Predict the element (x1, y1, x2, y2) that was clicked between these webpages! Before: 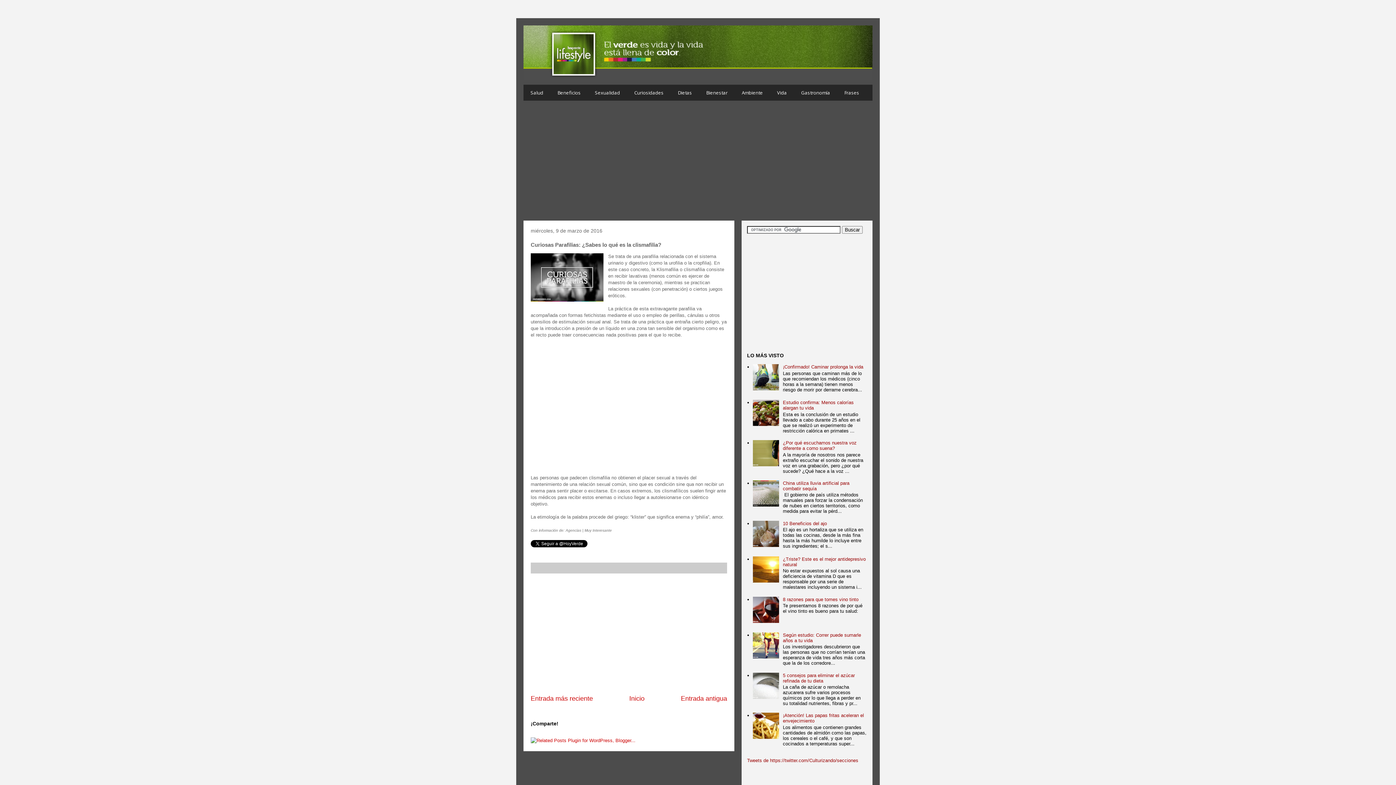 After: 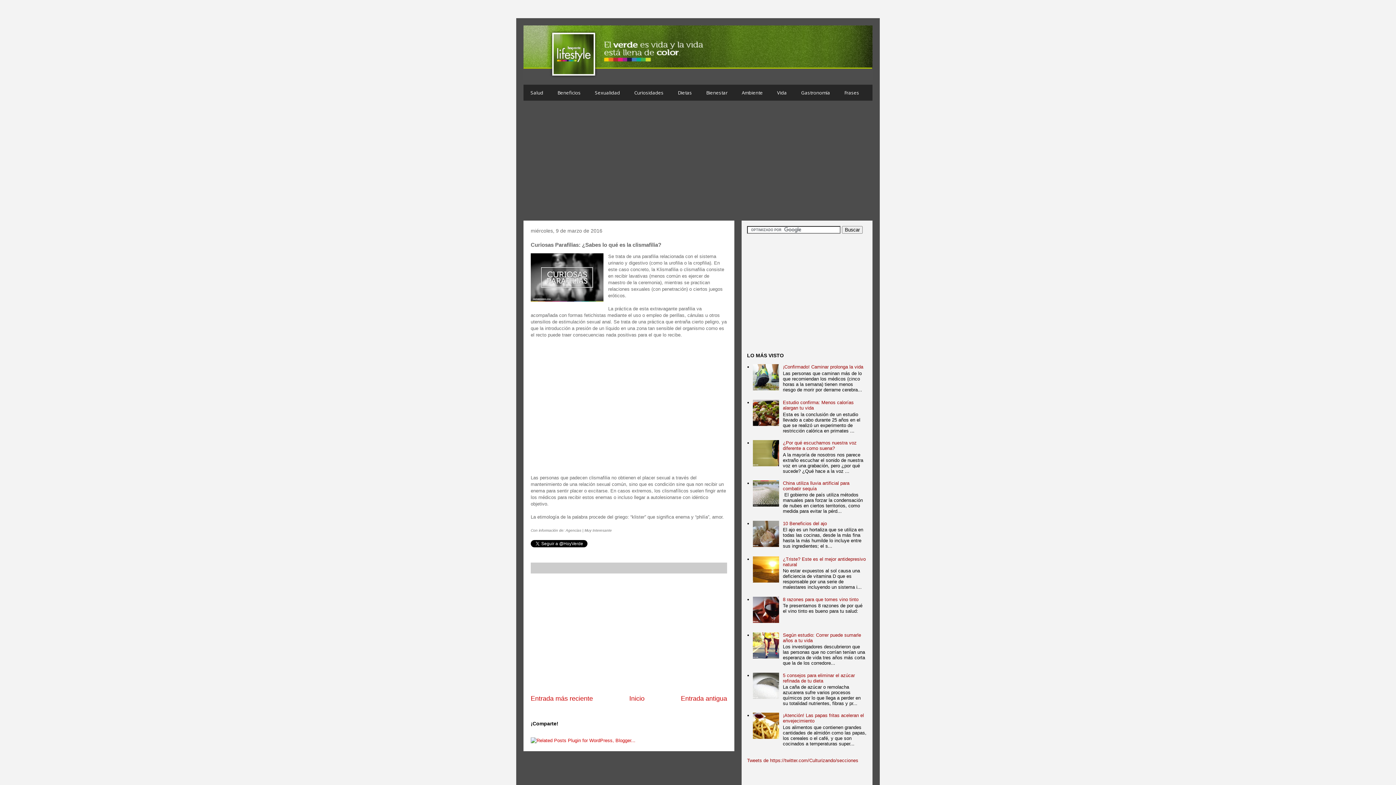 Action: bbox: (753, 502, 781, 507)